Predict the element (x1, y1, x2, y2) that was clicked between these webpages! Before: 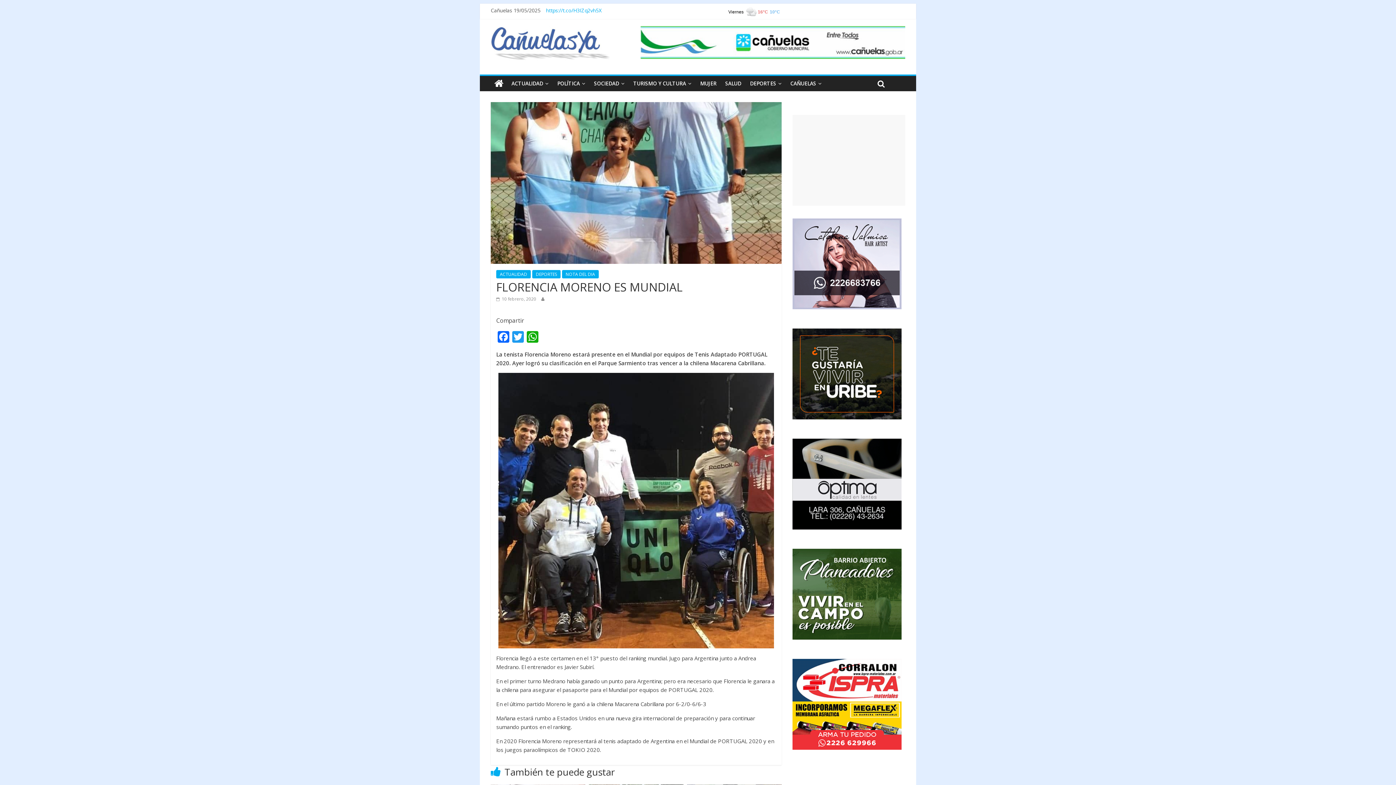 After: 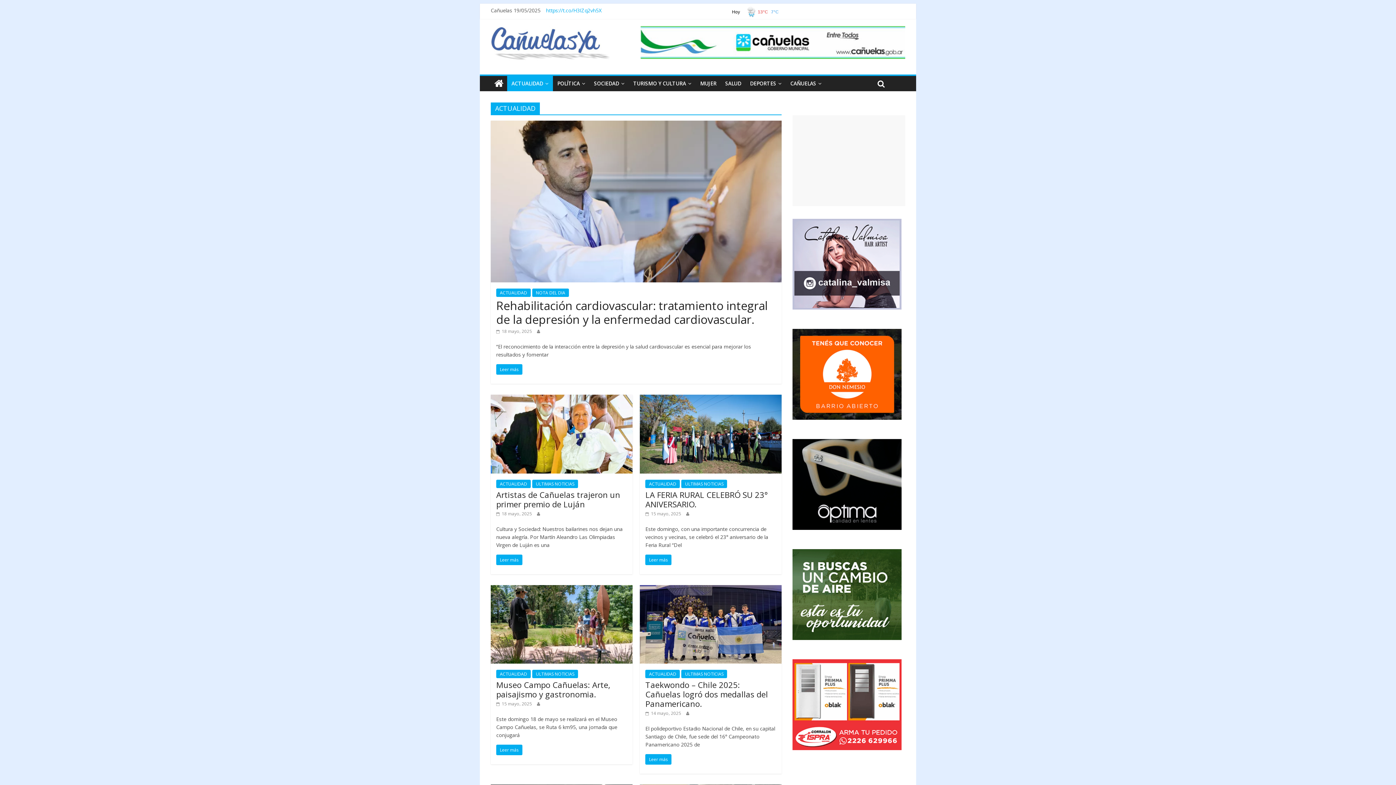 Action: label: ACTUALIDAD bbox: (496, 270, 530, 278)